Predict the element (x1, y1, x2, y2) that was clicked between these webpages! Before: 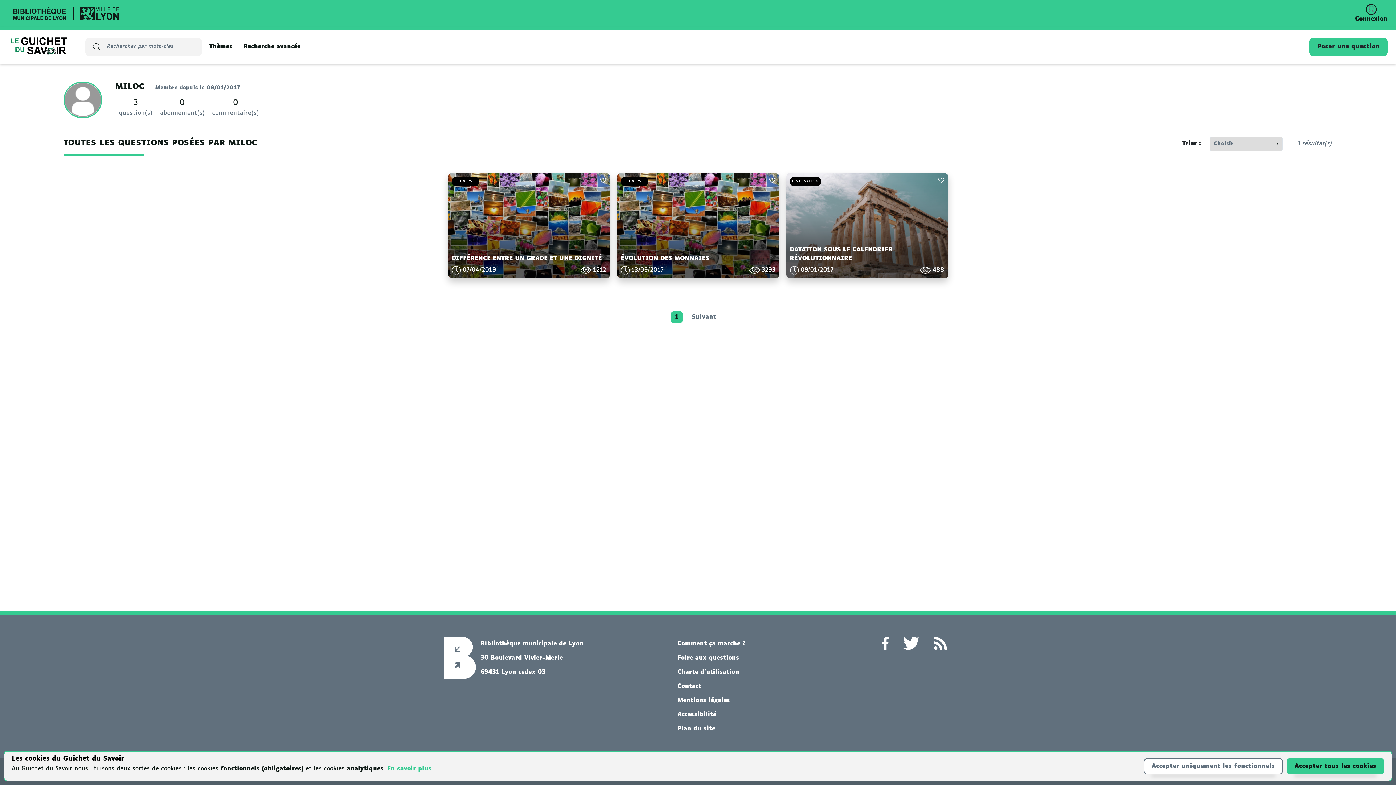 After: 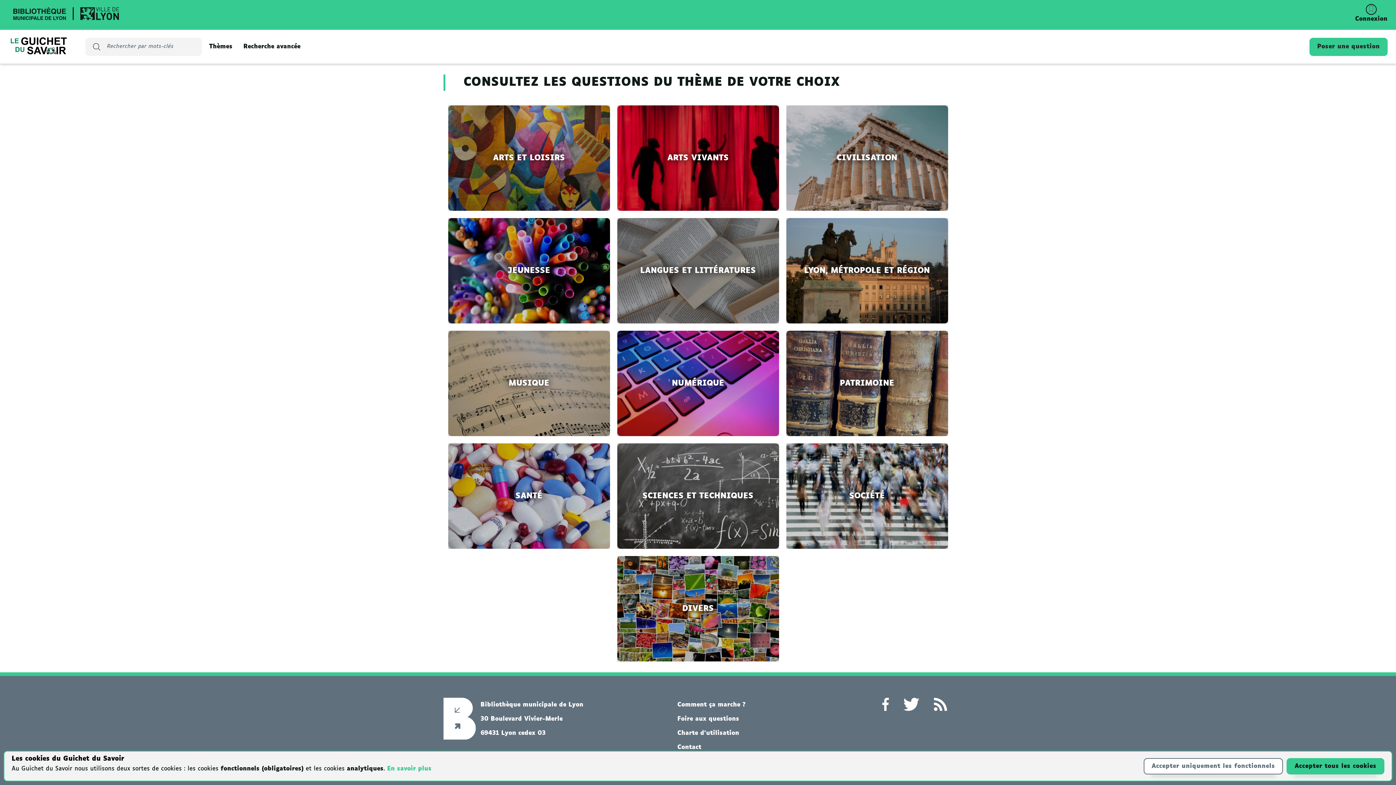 Action: label: Lien vers les thématiques bbox: (207, 40, 234, 52)